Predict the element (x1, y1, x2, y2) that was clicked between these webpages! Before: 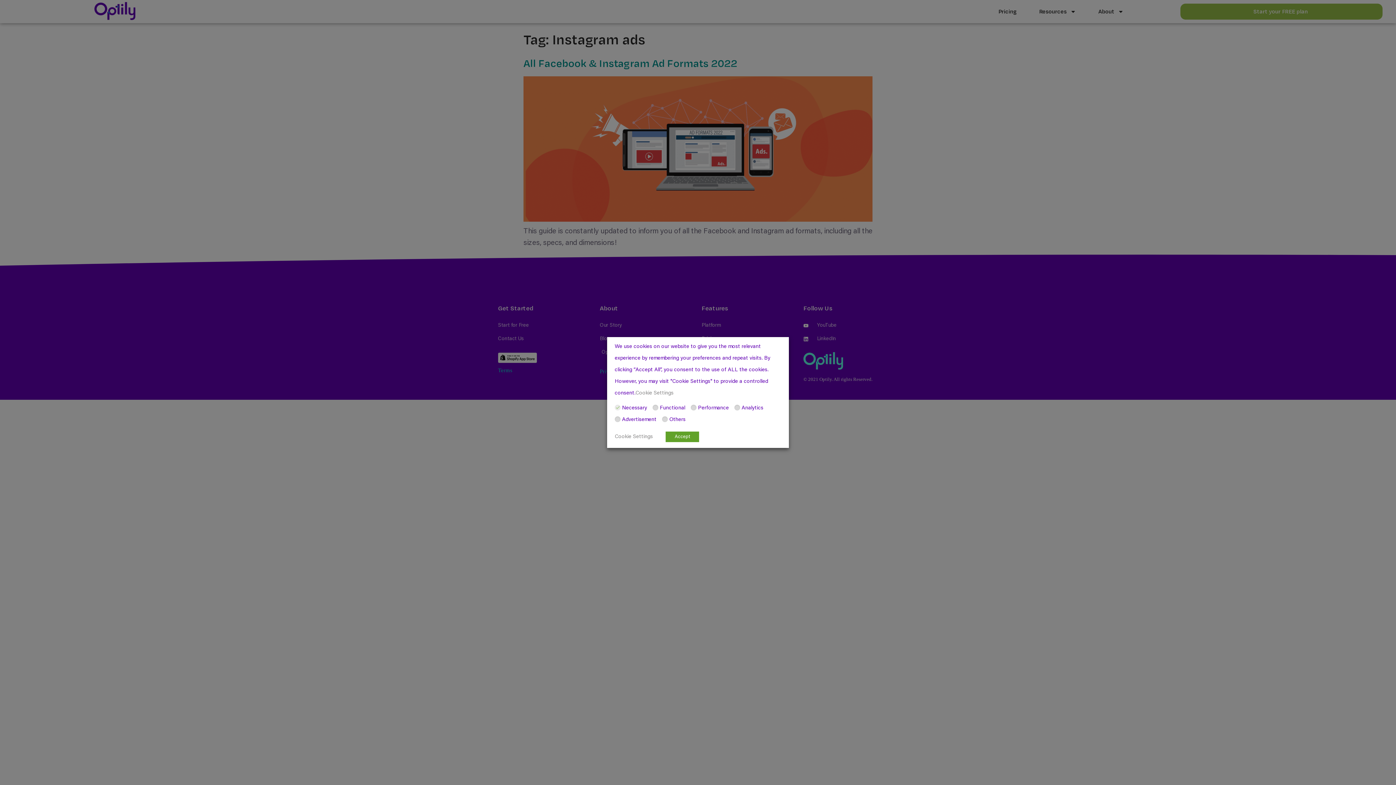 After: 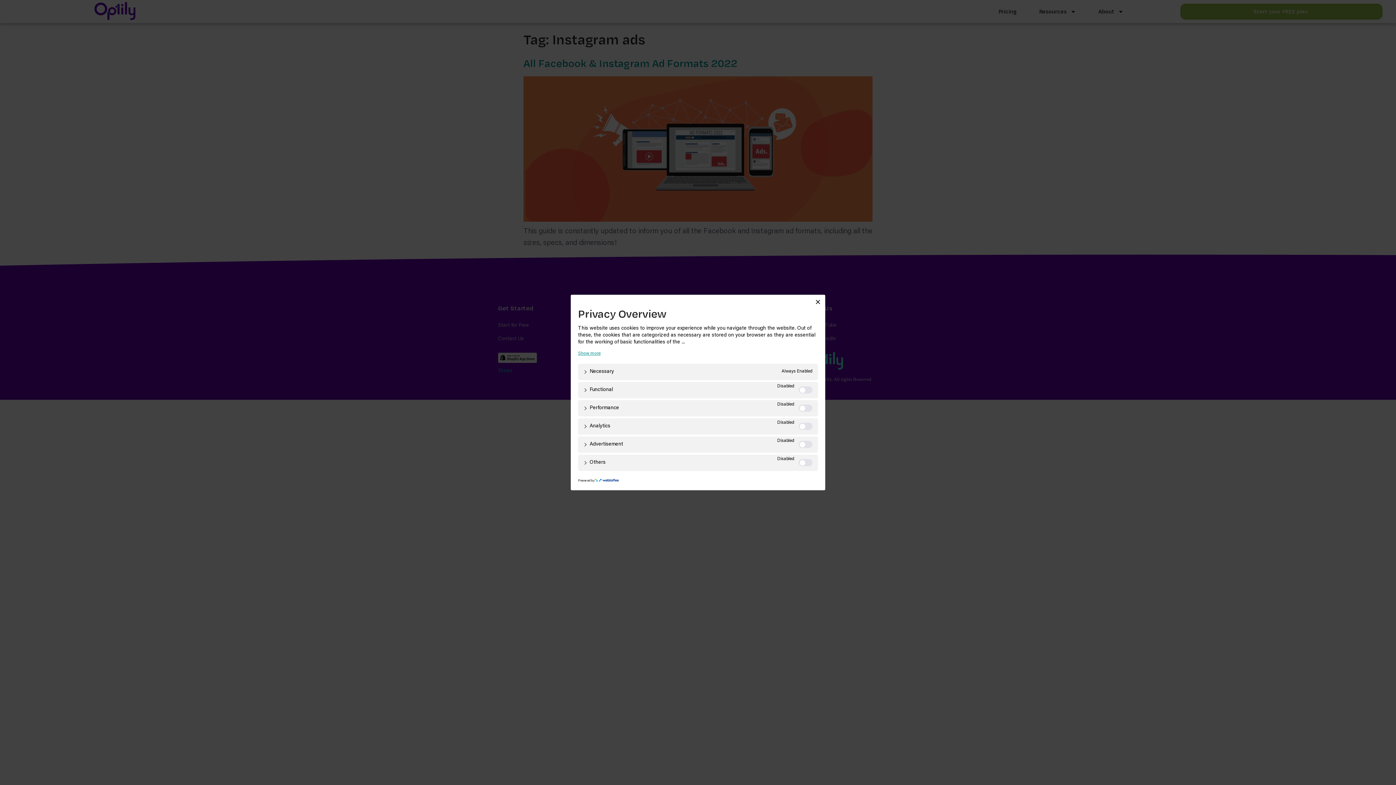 Action: bbox: (635, 390, 673, 396) label: Cookie Settings